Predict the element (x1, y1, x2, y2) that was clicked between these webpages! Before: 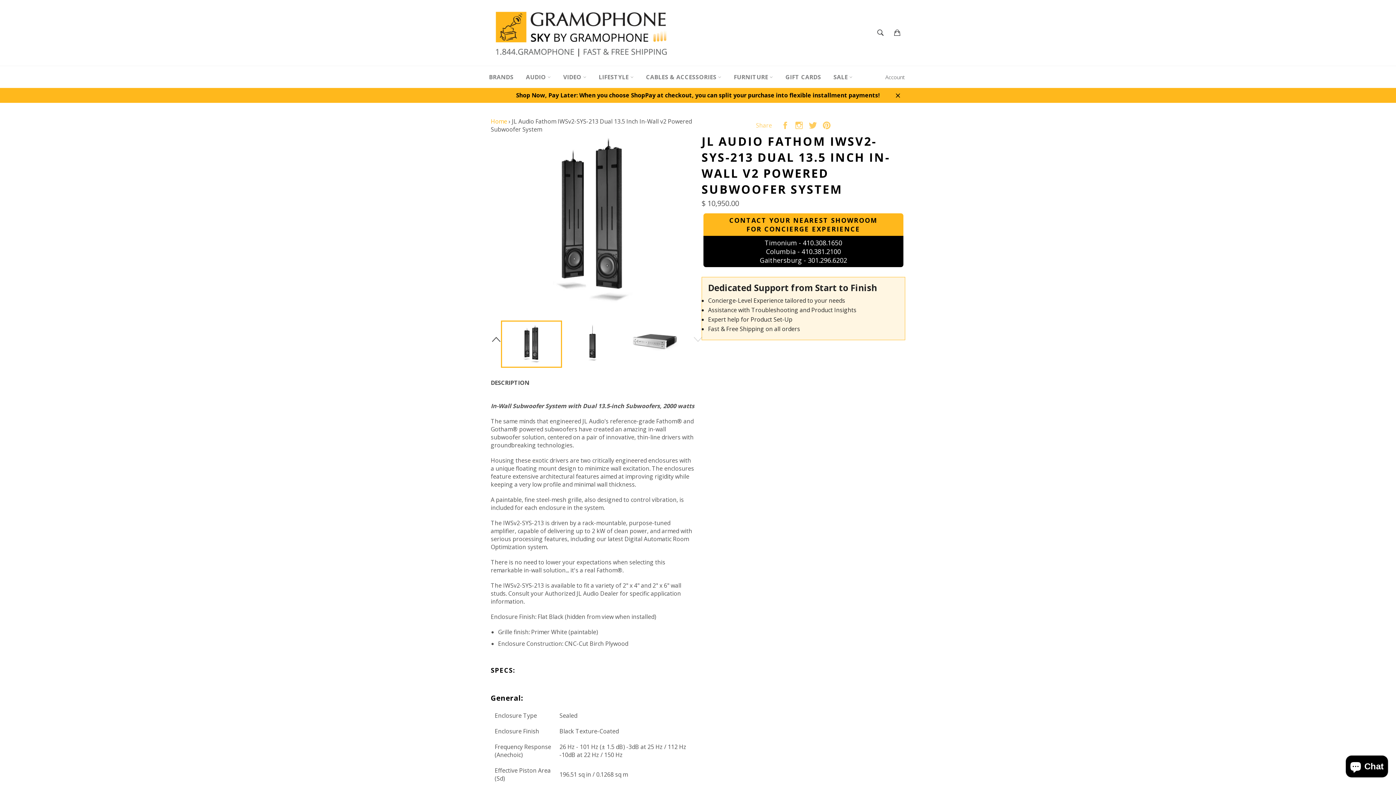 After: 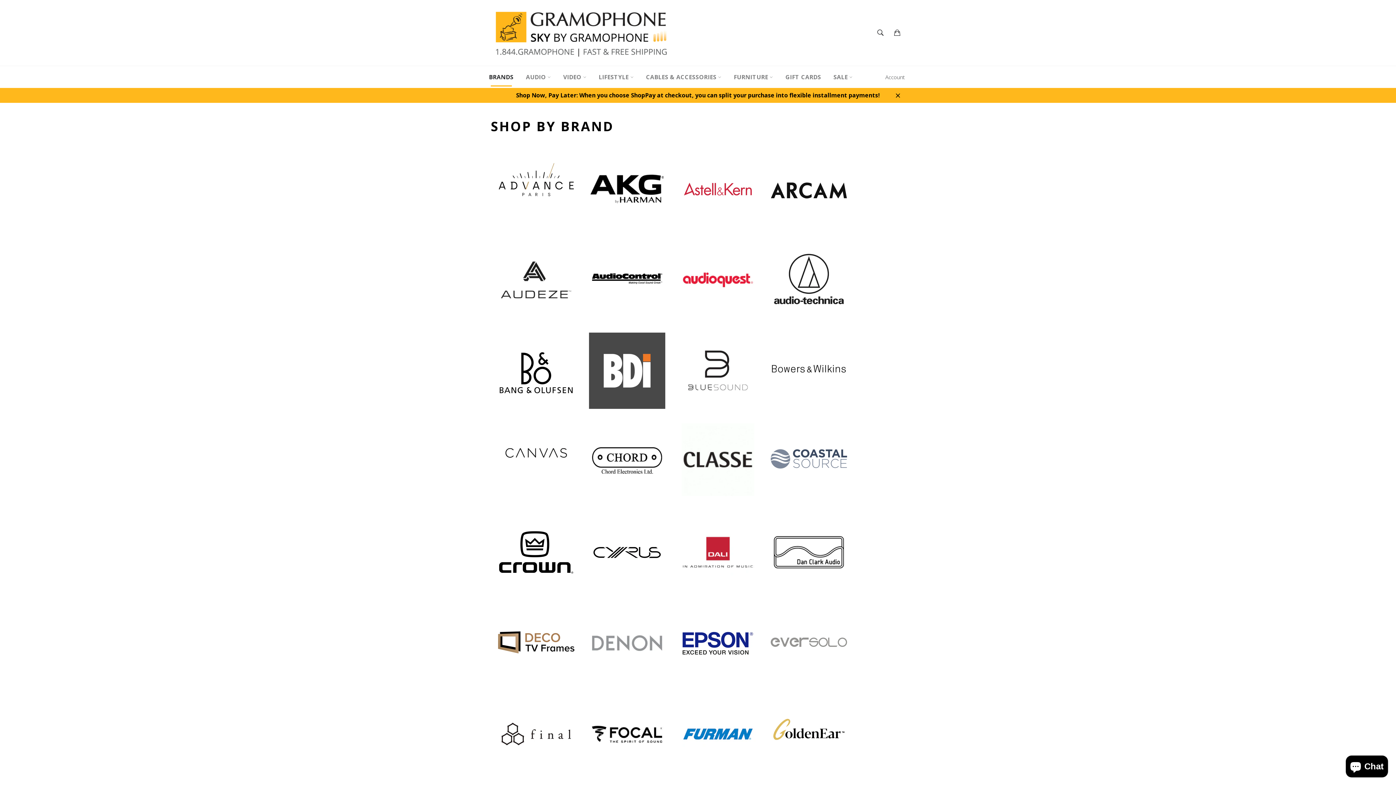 Action: label: BRANDS bbox: (483, 67, 519, 86)